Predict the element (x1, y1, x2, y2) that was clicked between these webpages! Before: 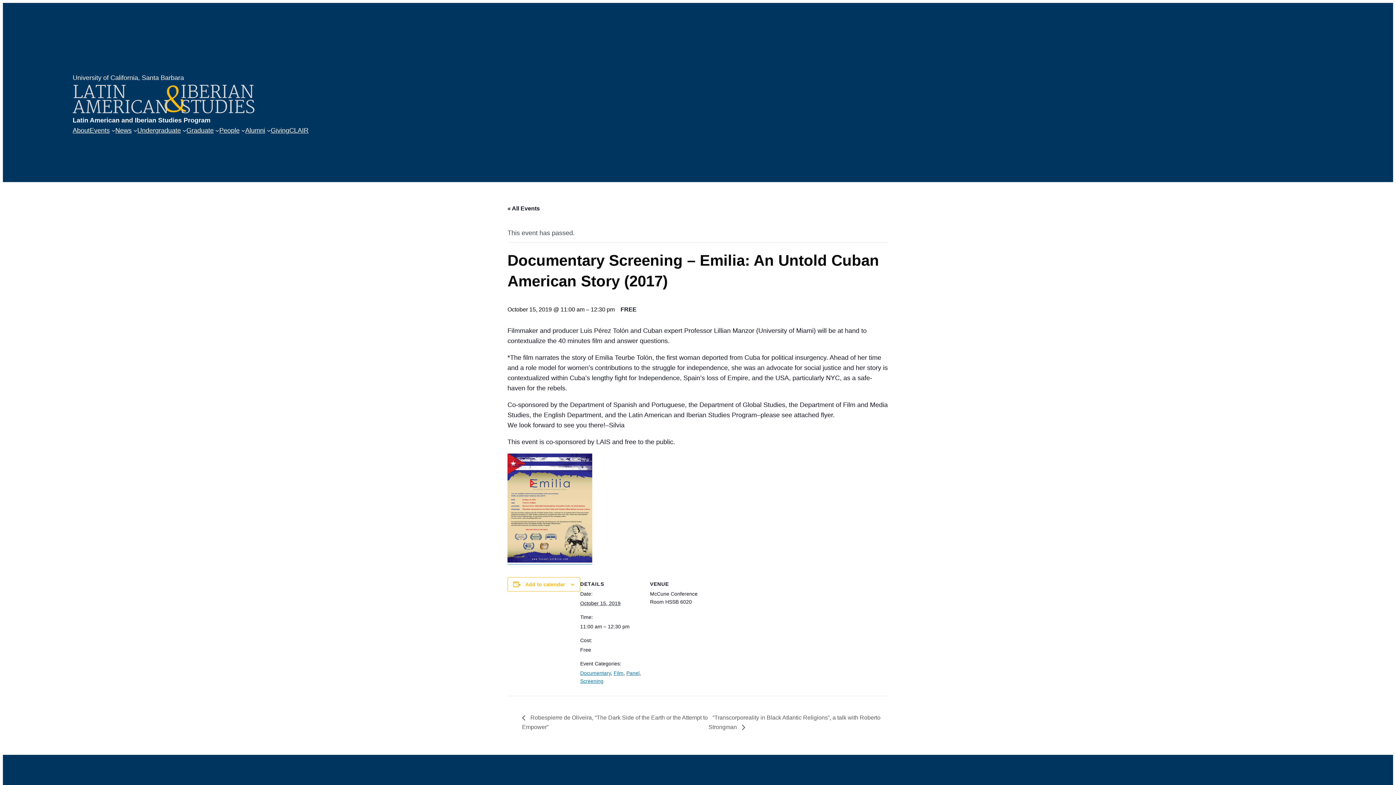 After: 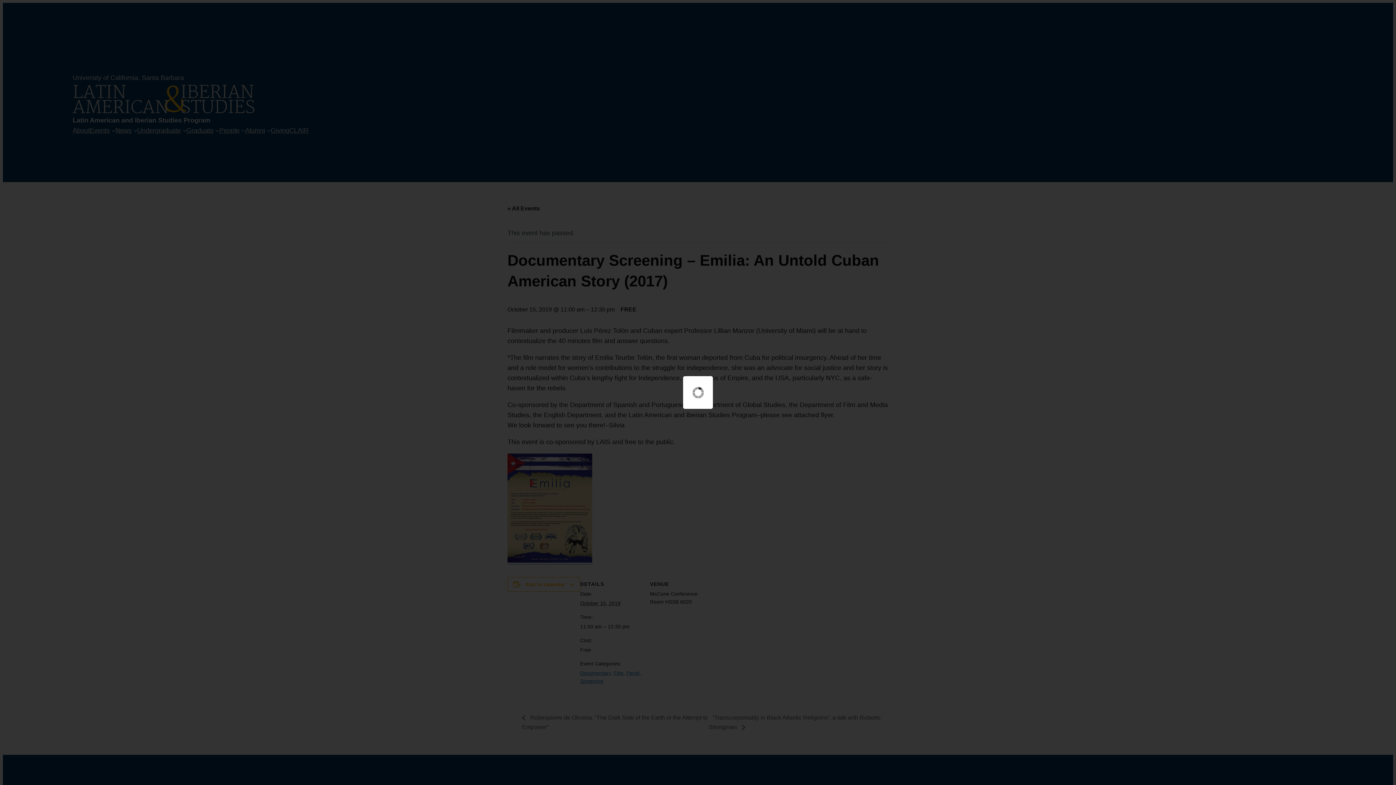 Action: bbox: (507, 557, 592, 564)